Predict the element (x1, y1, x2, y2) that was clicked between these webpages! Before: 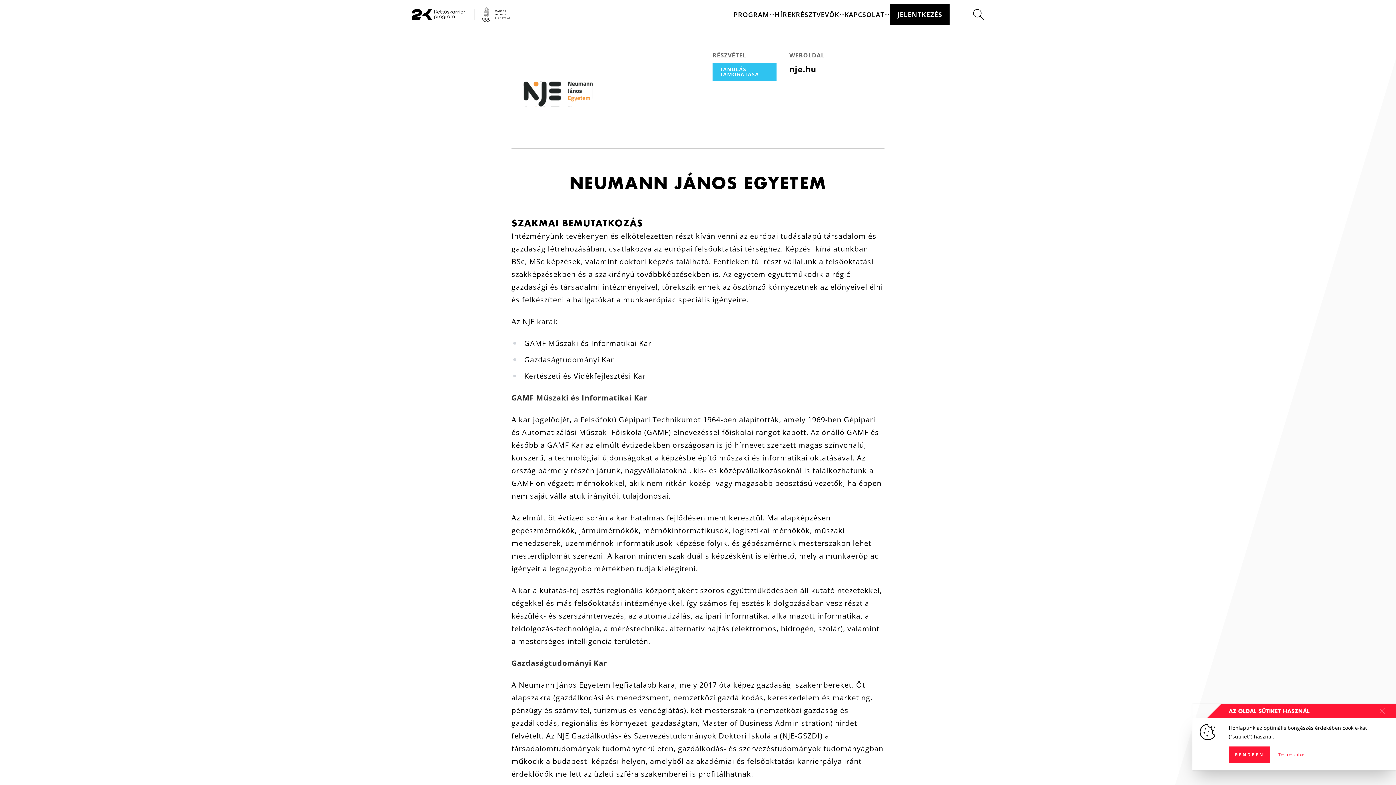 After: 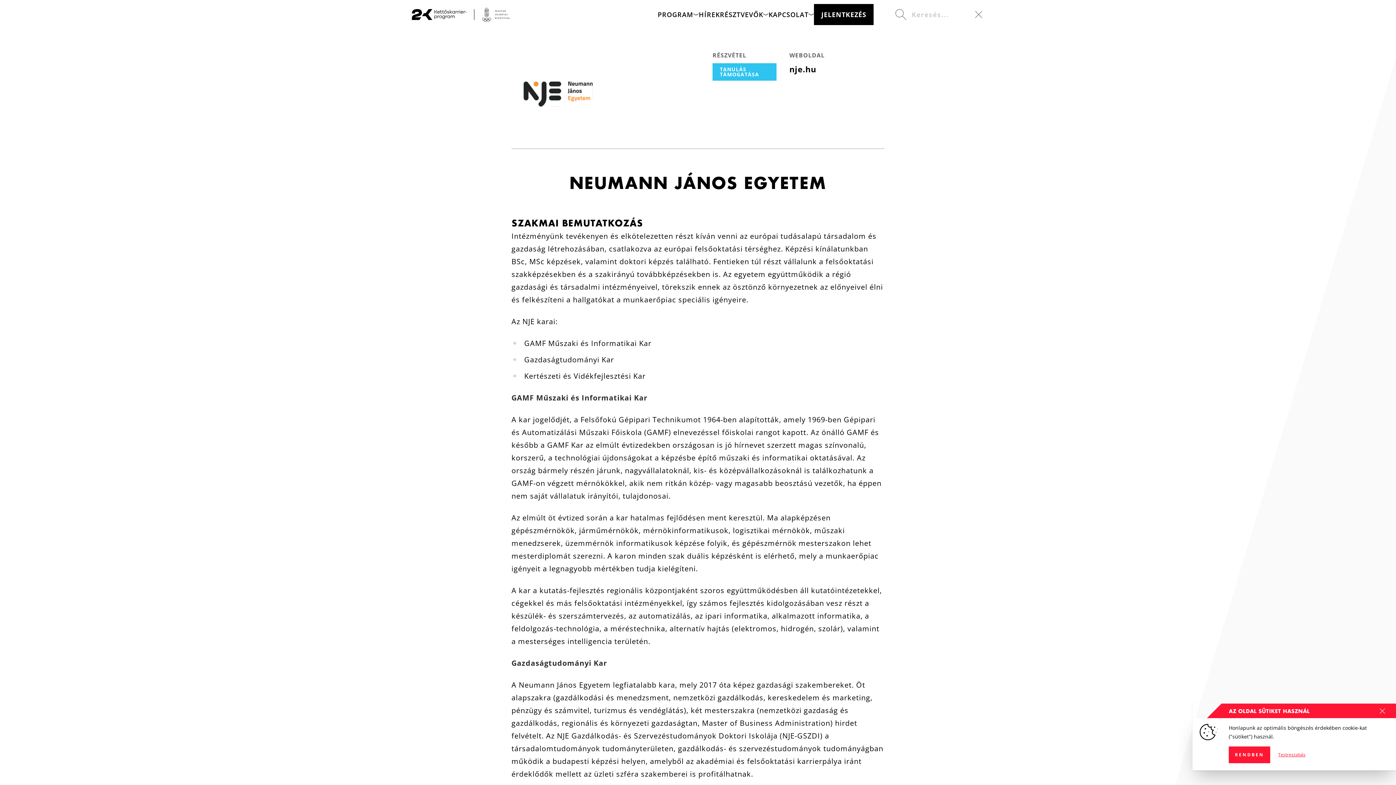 Action: bbox: (973, 8, 984, 20)